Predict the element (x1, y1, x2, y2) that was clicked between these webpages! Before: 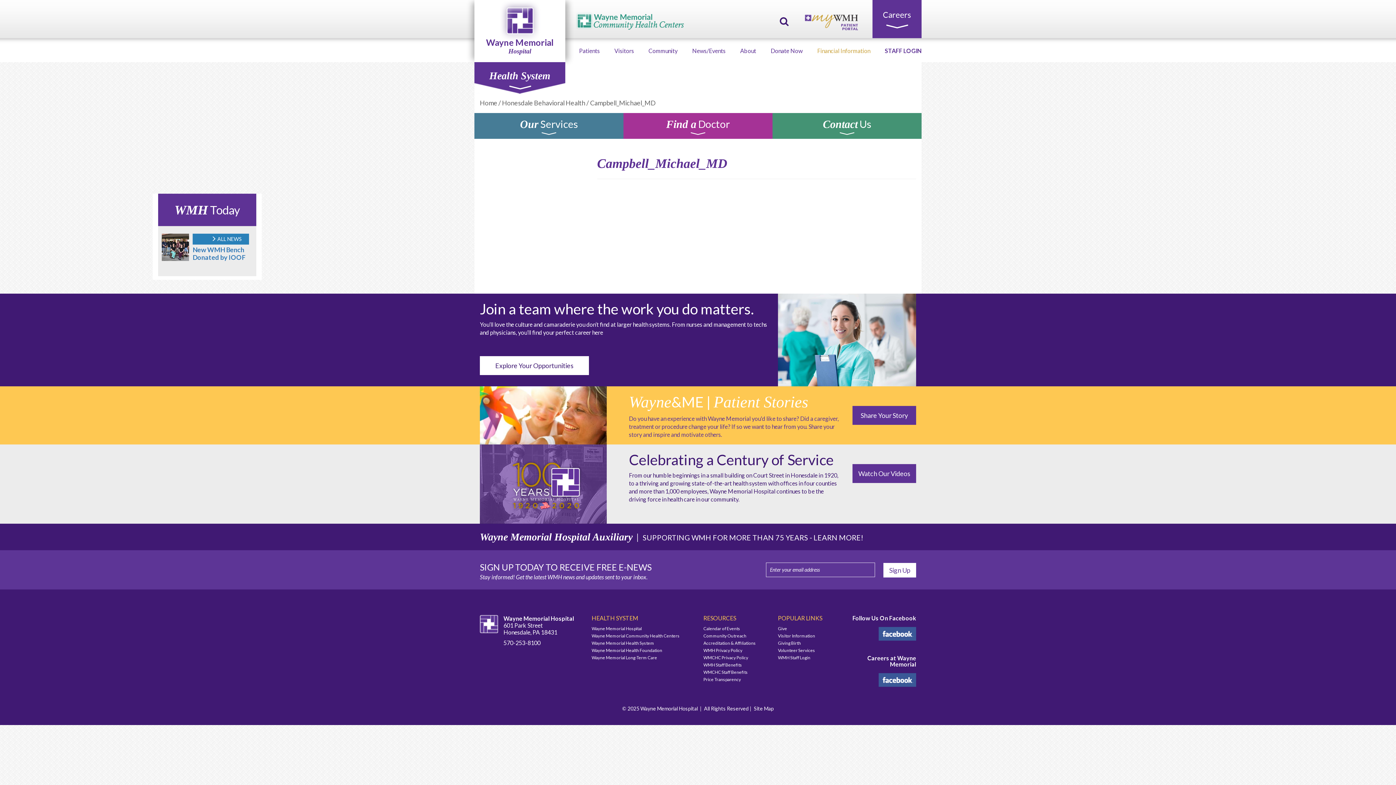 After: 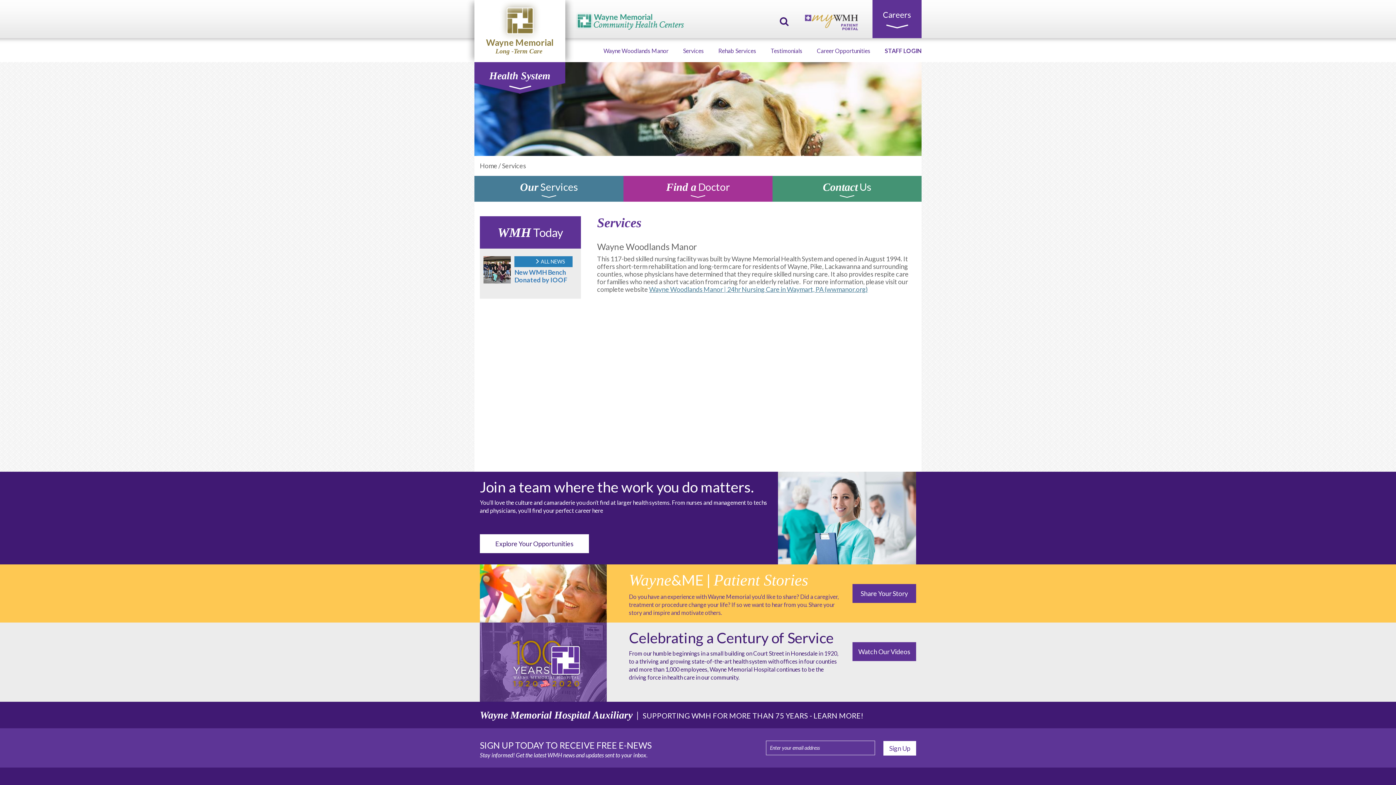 Action: bbox: (591, 655, 657, 660) label: Wayne Memorial Long-Term Care